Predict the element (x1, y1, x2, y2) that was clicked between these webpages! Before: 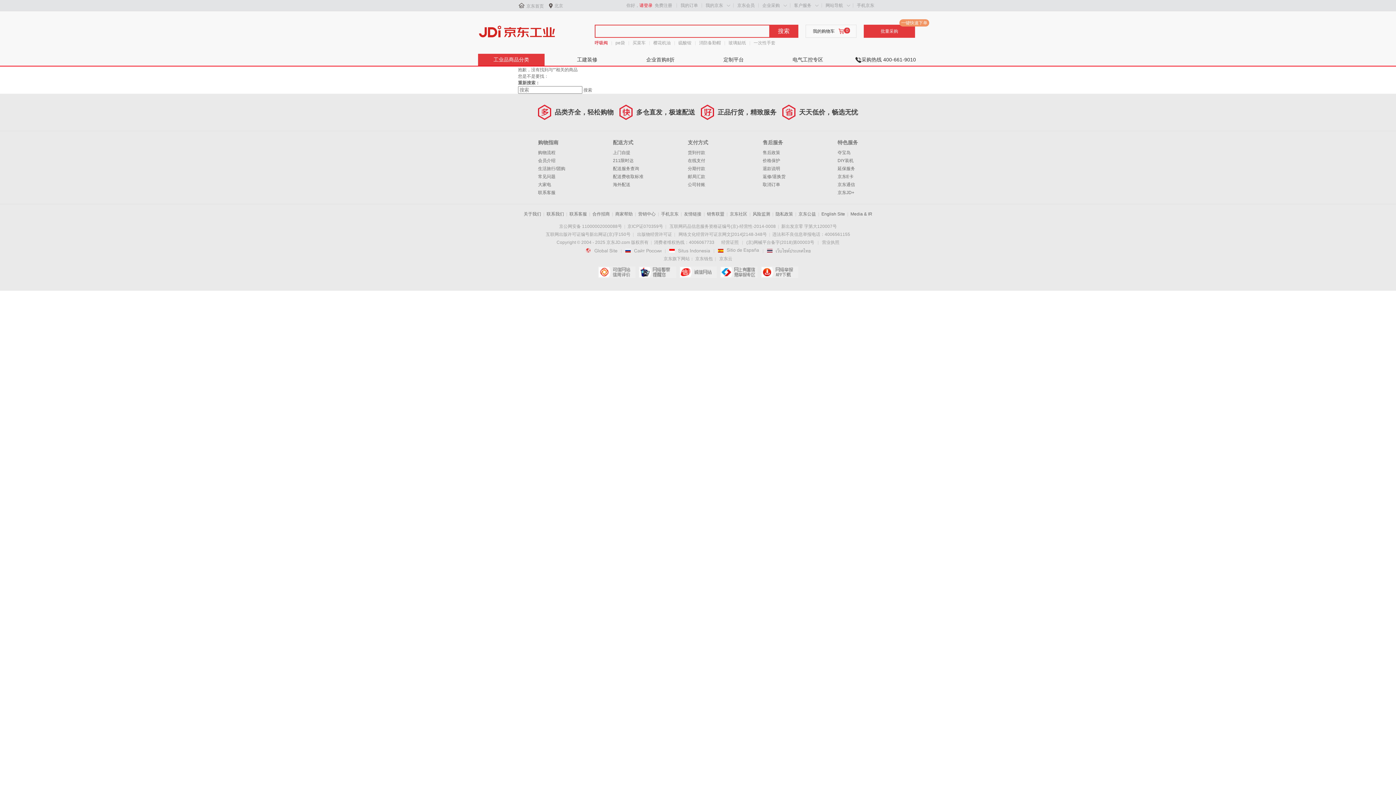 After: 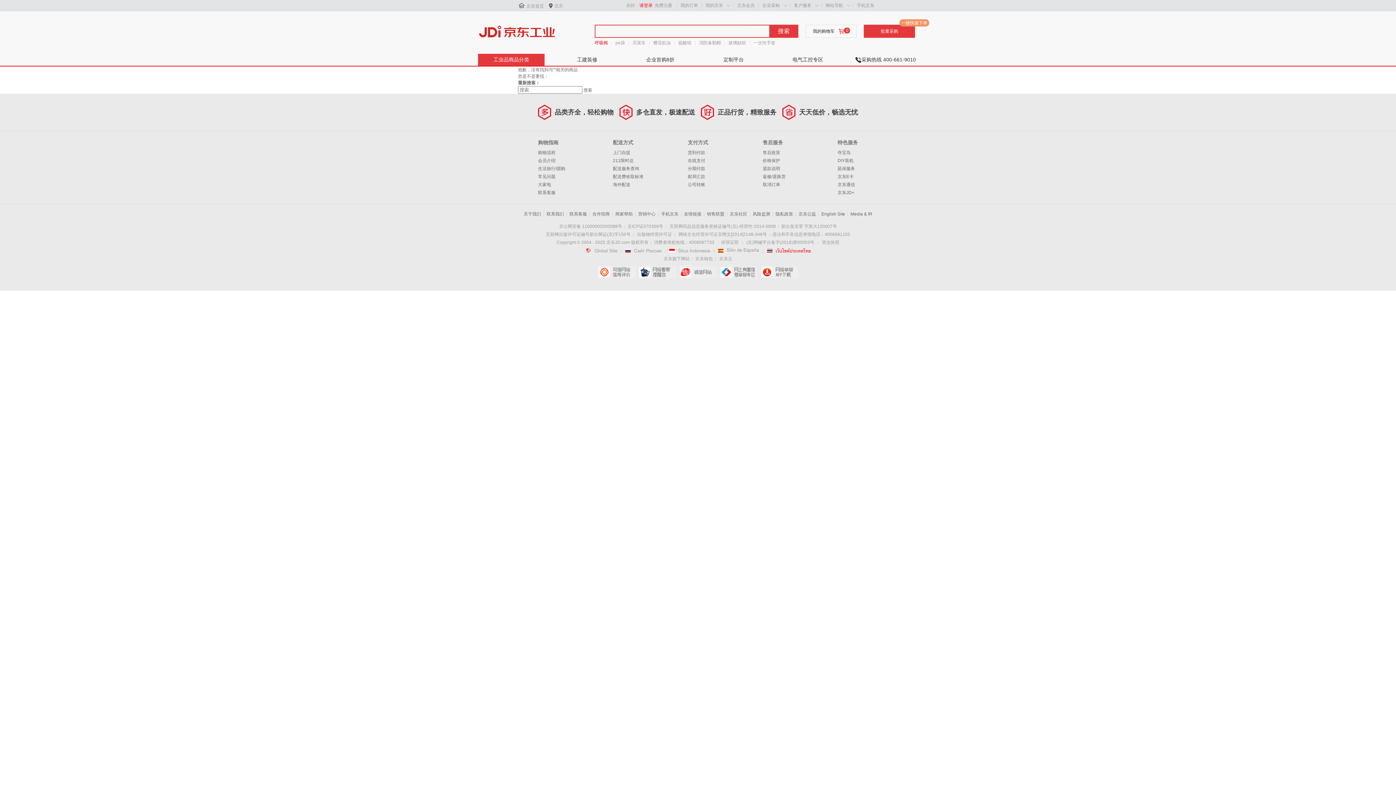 Action: label:  bbox: (767, 248, 810, 253)